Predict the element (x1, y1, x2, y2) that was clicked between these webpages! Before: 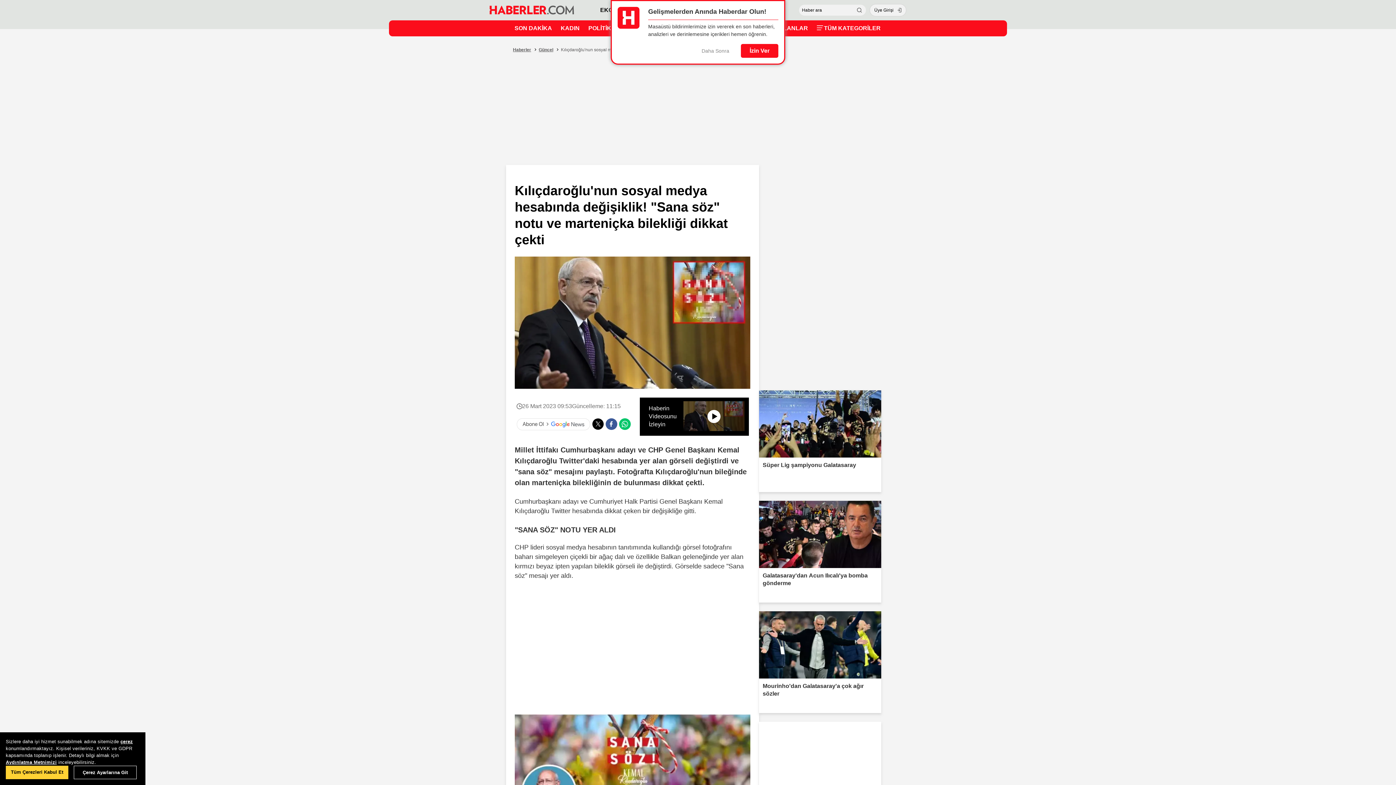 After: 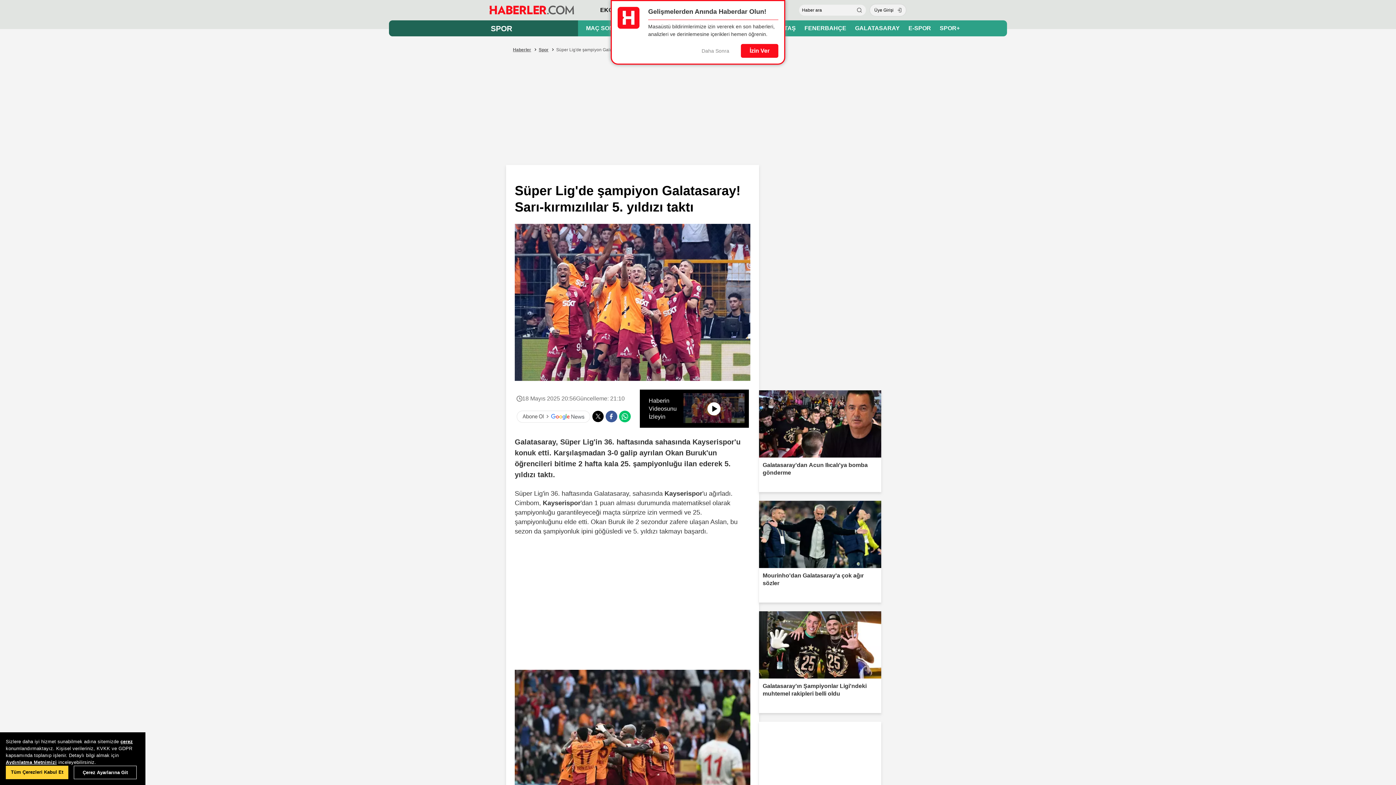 Action: bbox: (759, 390, 881, 492) label: Süper Lig şampiyonu Galatasaray